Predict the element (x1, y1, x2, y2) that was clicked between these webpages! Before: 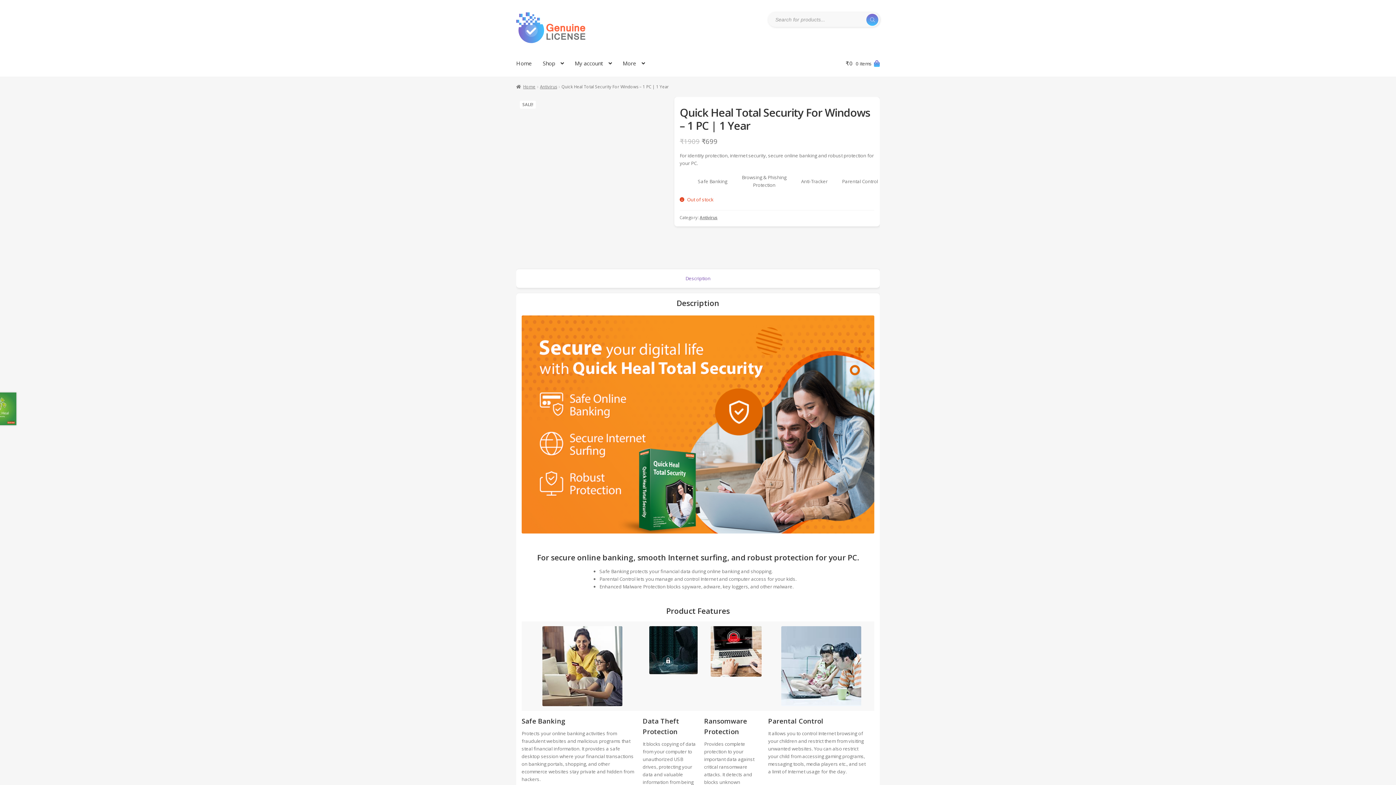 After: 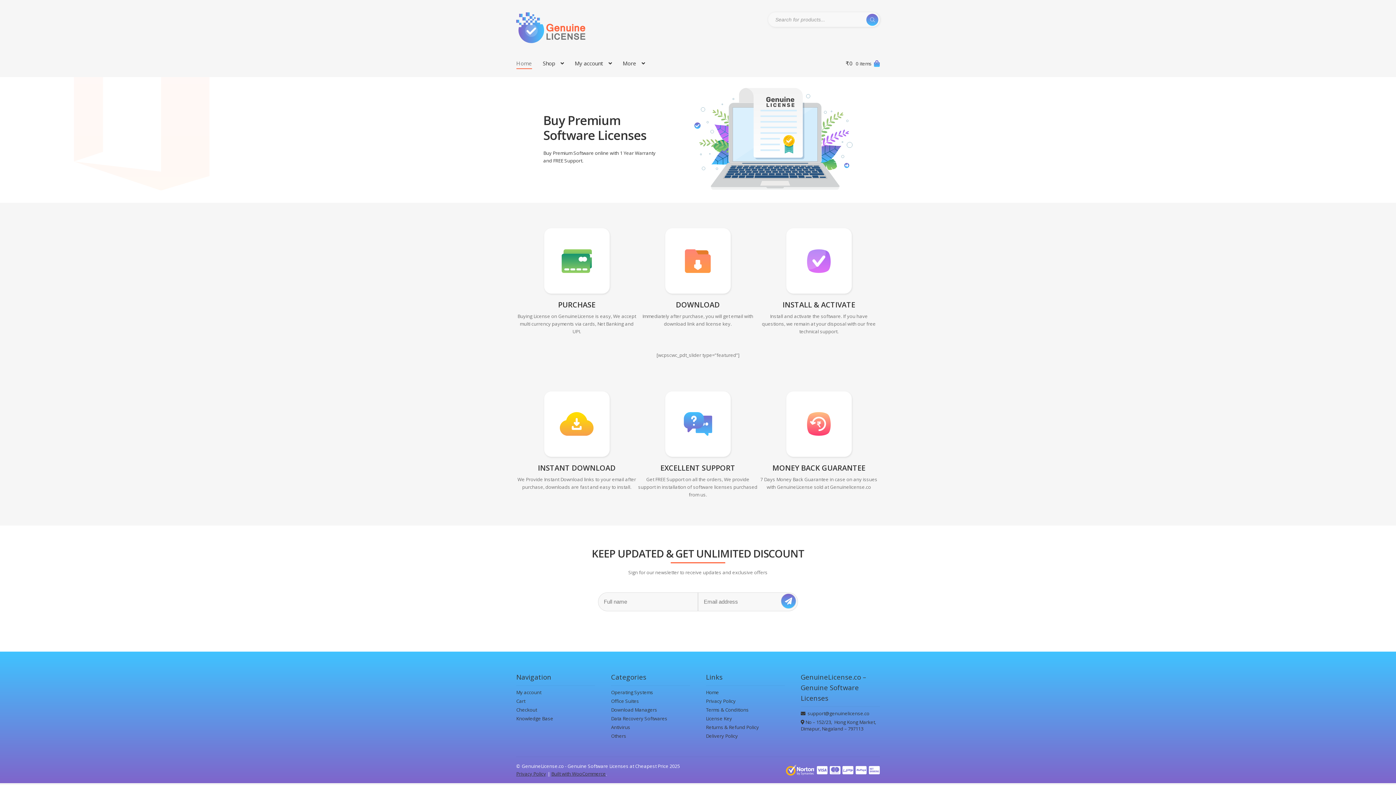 Action: bbox: (516, 12, 737, 43)